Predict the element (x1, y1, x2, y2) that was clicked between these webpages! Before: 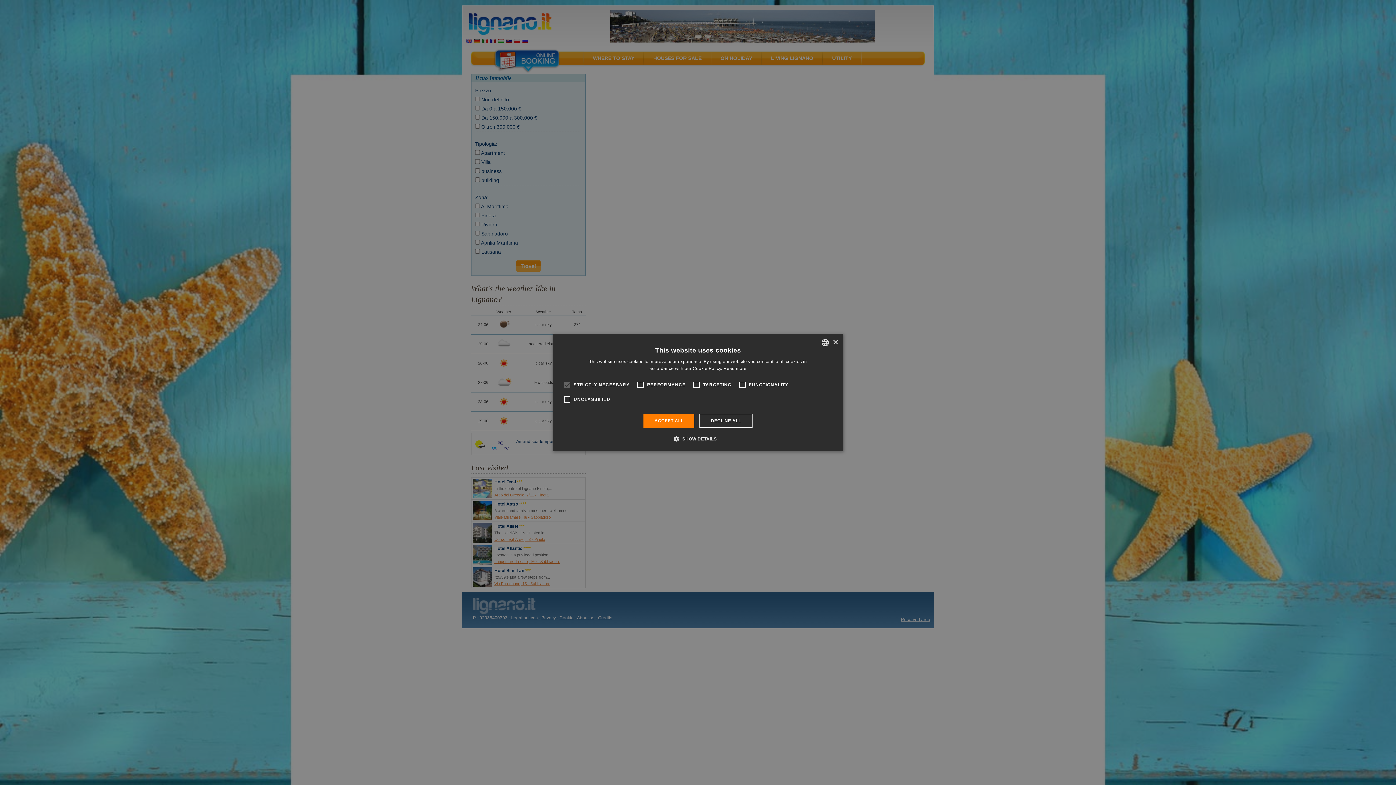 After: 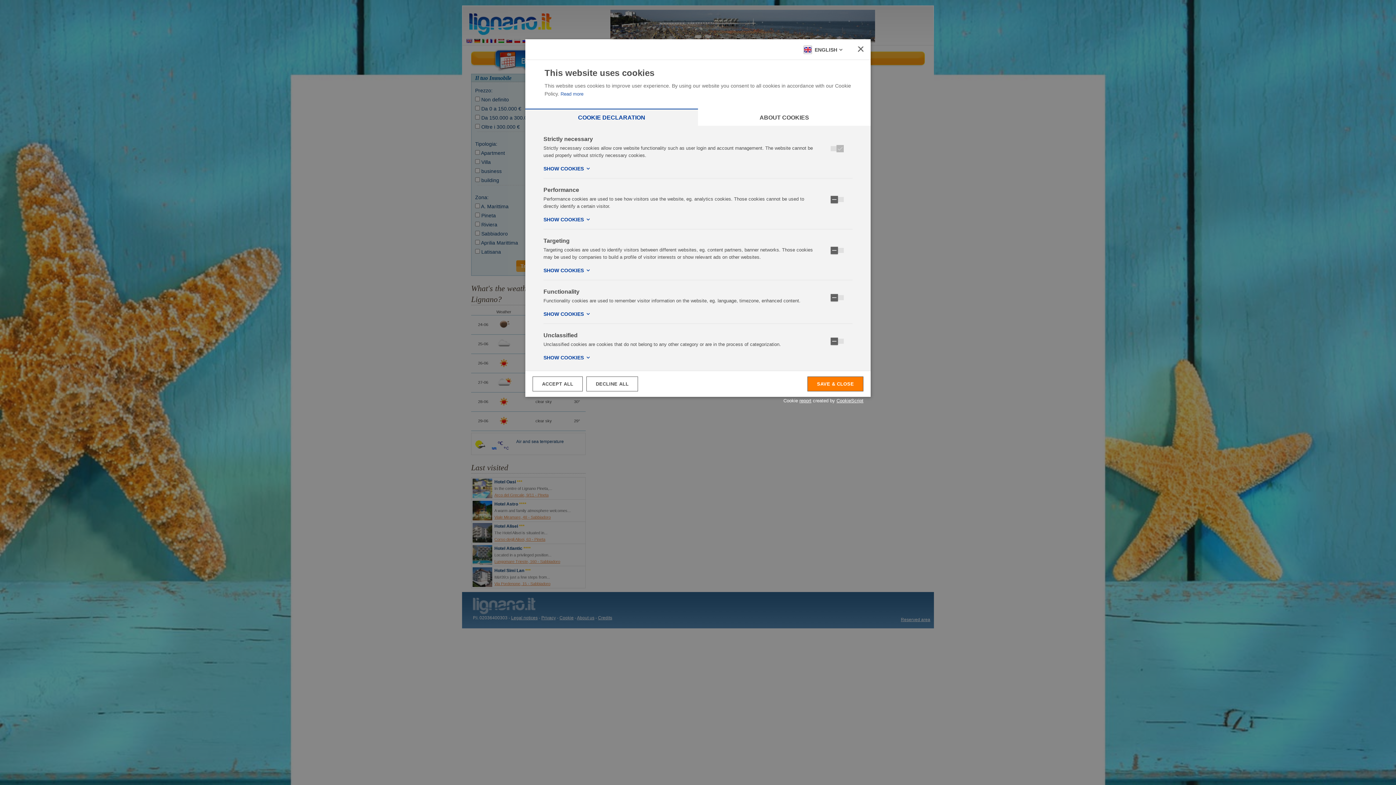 Action: label:  SHOW DETAILS bbox: (679, 435, 716, 442)